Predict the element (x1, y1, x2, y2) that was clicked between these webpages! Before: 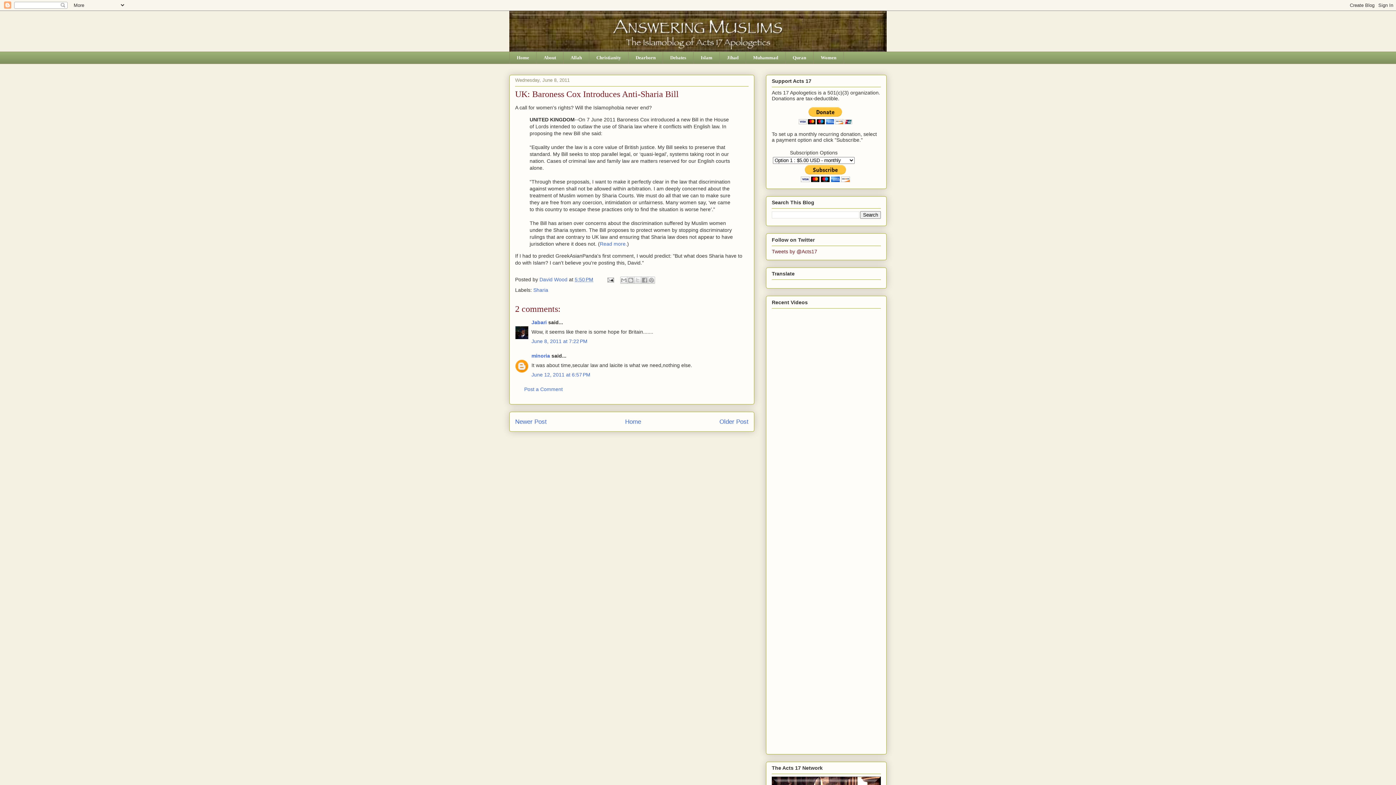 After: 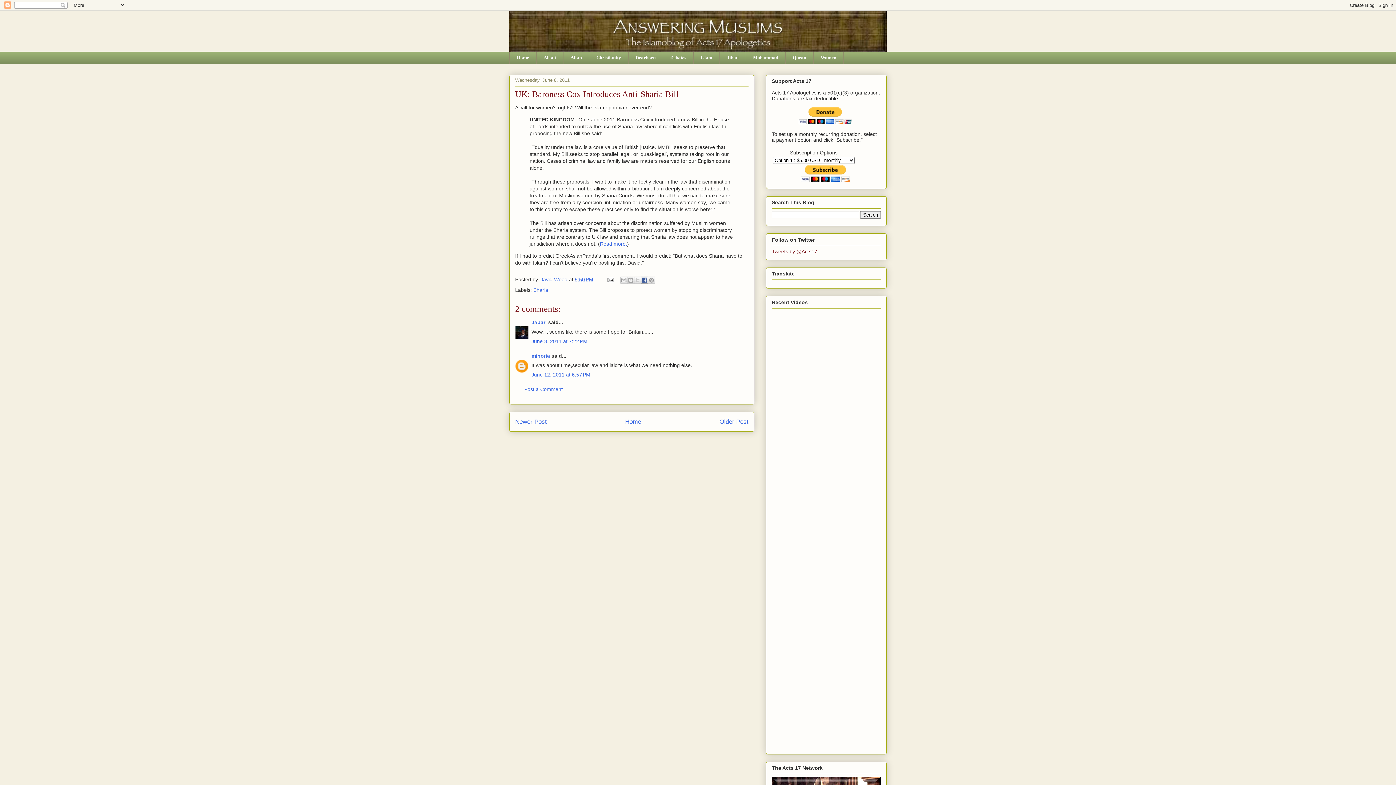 Action: bbox: (641, 276, 648, 283) label: Share to Facebook